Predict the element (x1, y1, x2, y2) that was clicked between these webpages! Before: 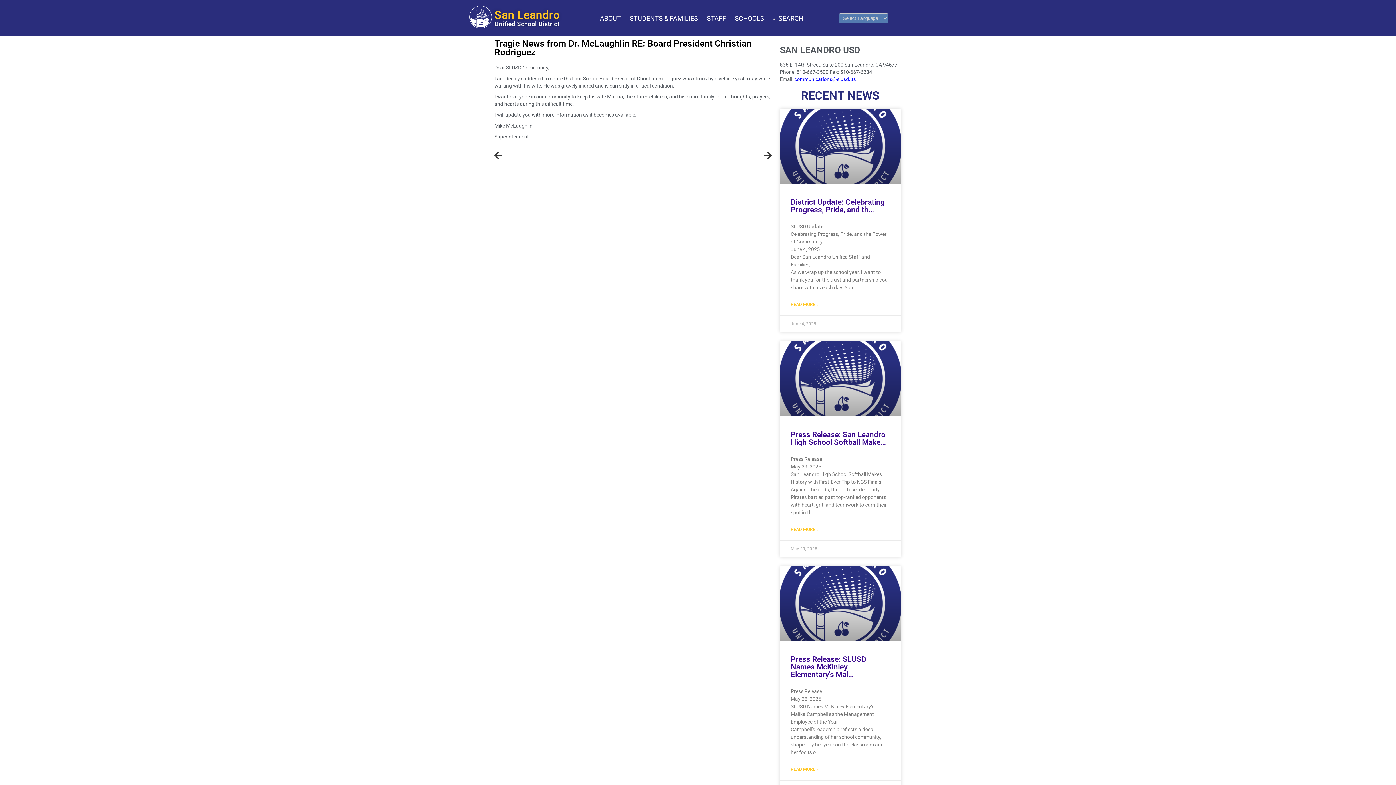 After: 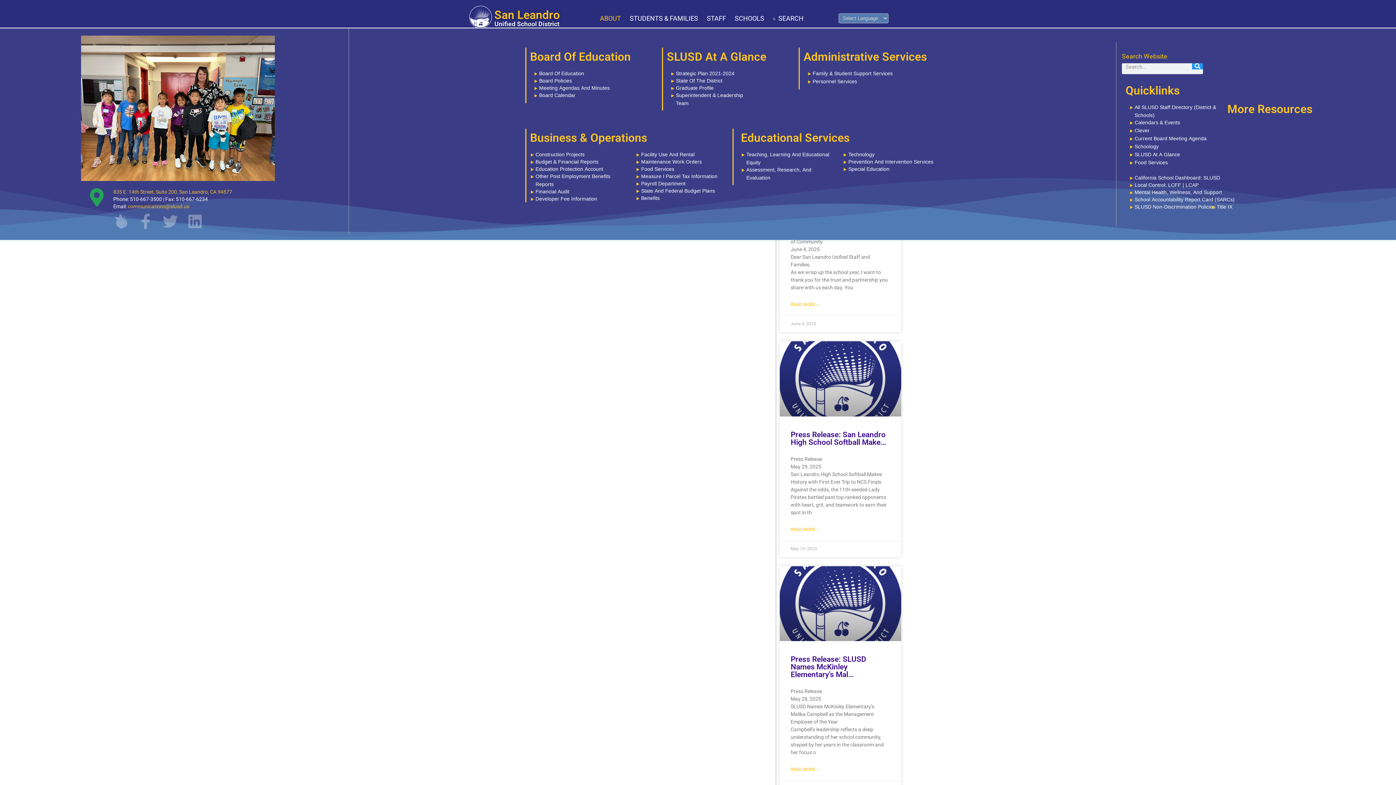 Action: bbox: (598, 11, 623, 25) label: ABOUT